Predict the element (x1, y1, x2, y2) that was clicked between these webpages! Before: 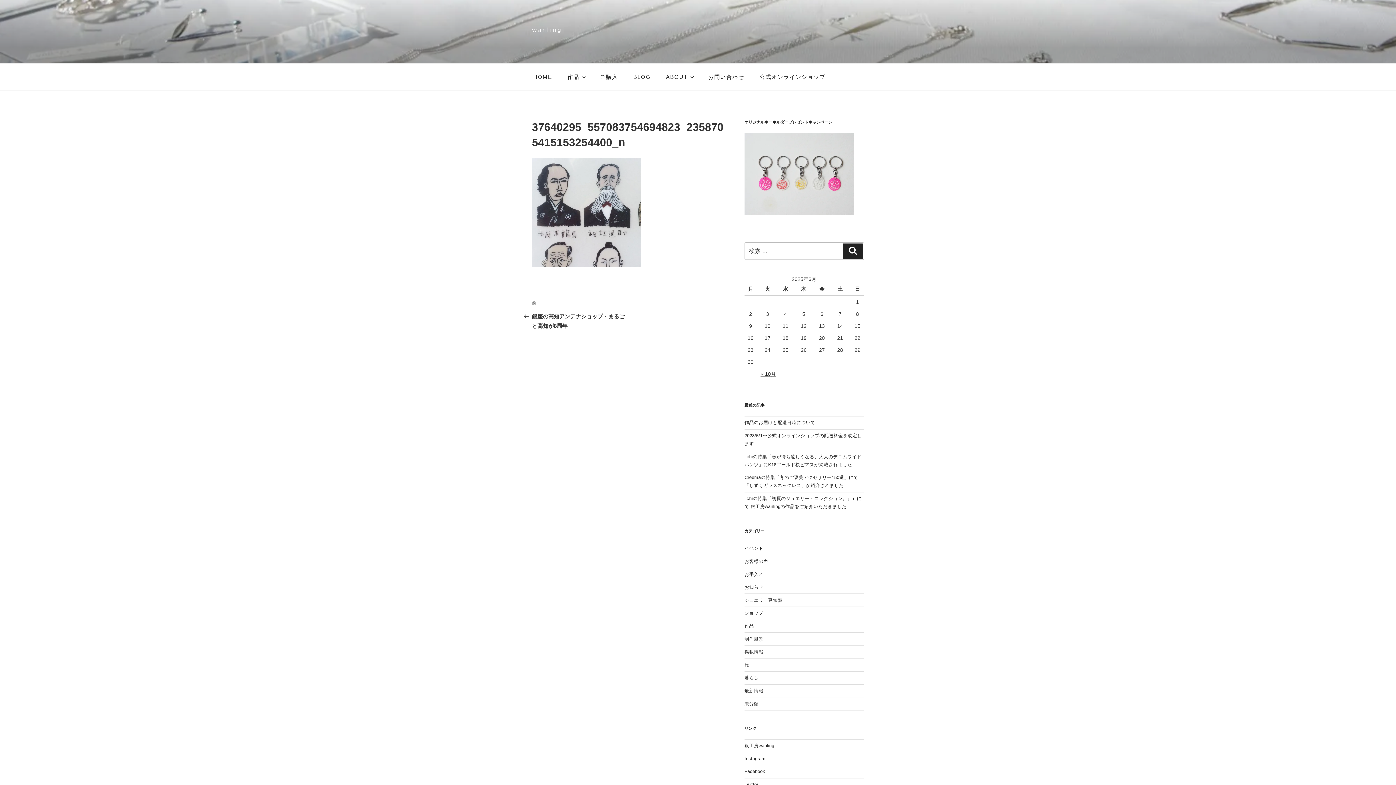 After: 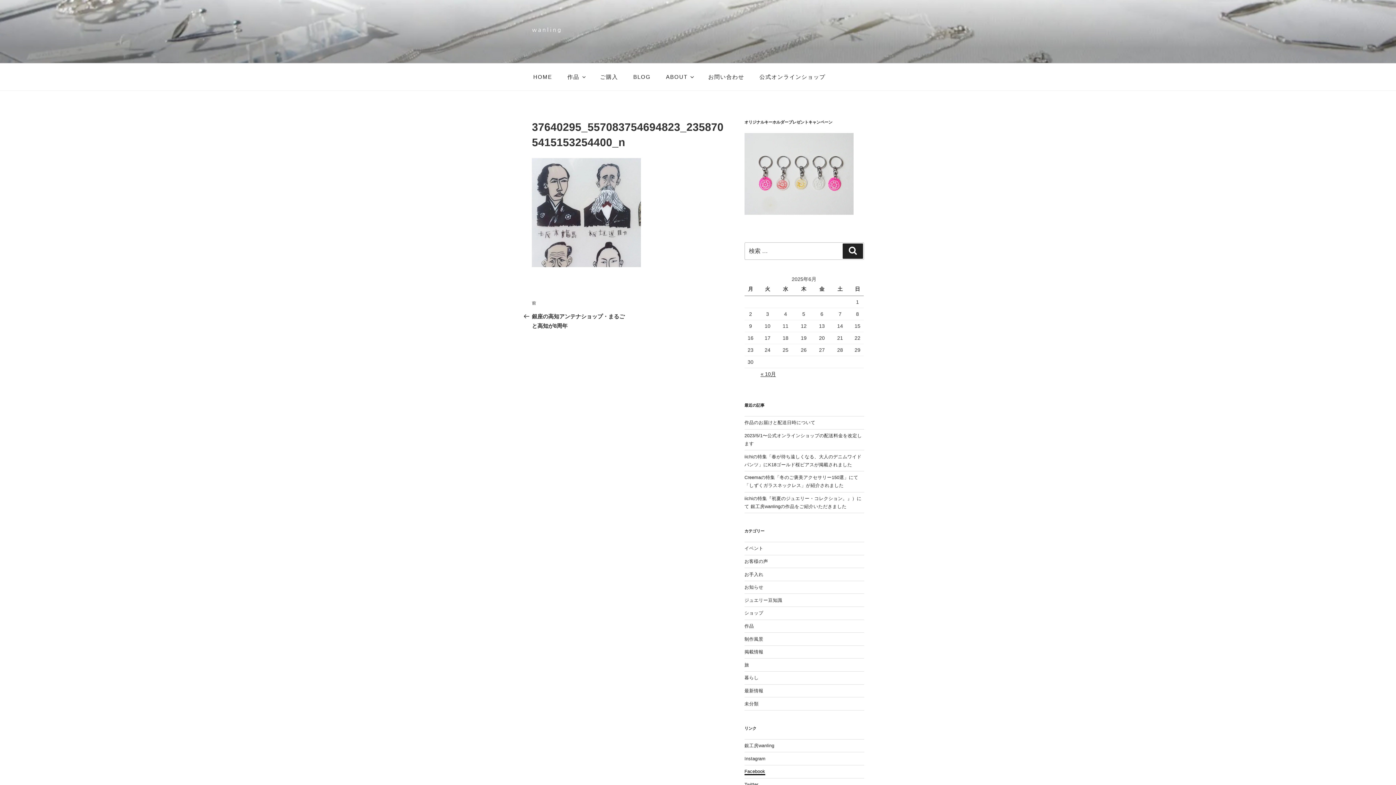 Action: label: Facebook bbox: (744, 769, 765, 774)